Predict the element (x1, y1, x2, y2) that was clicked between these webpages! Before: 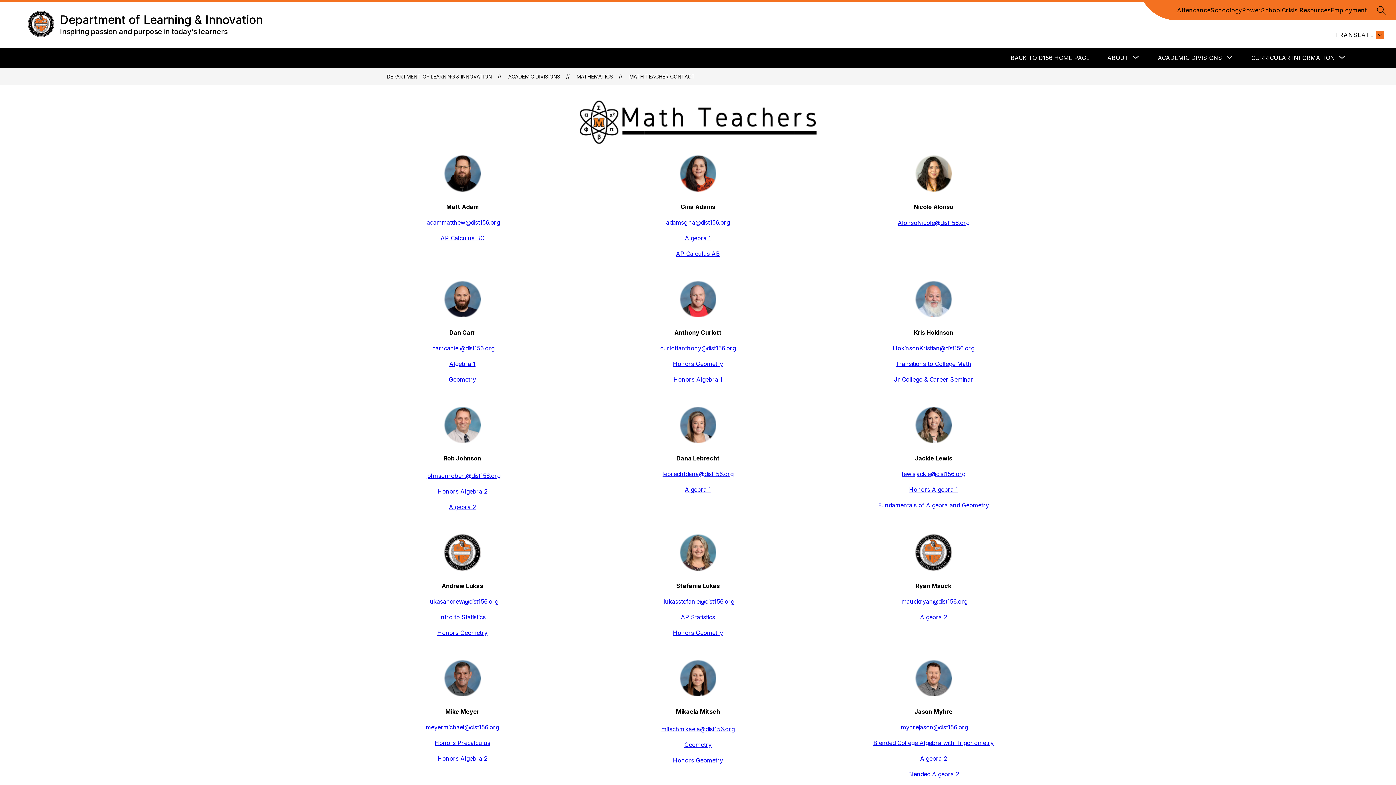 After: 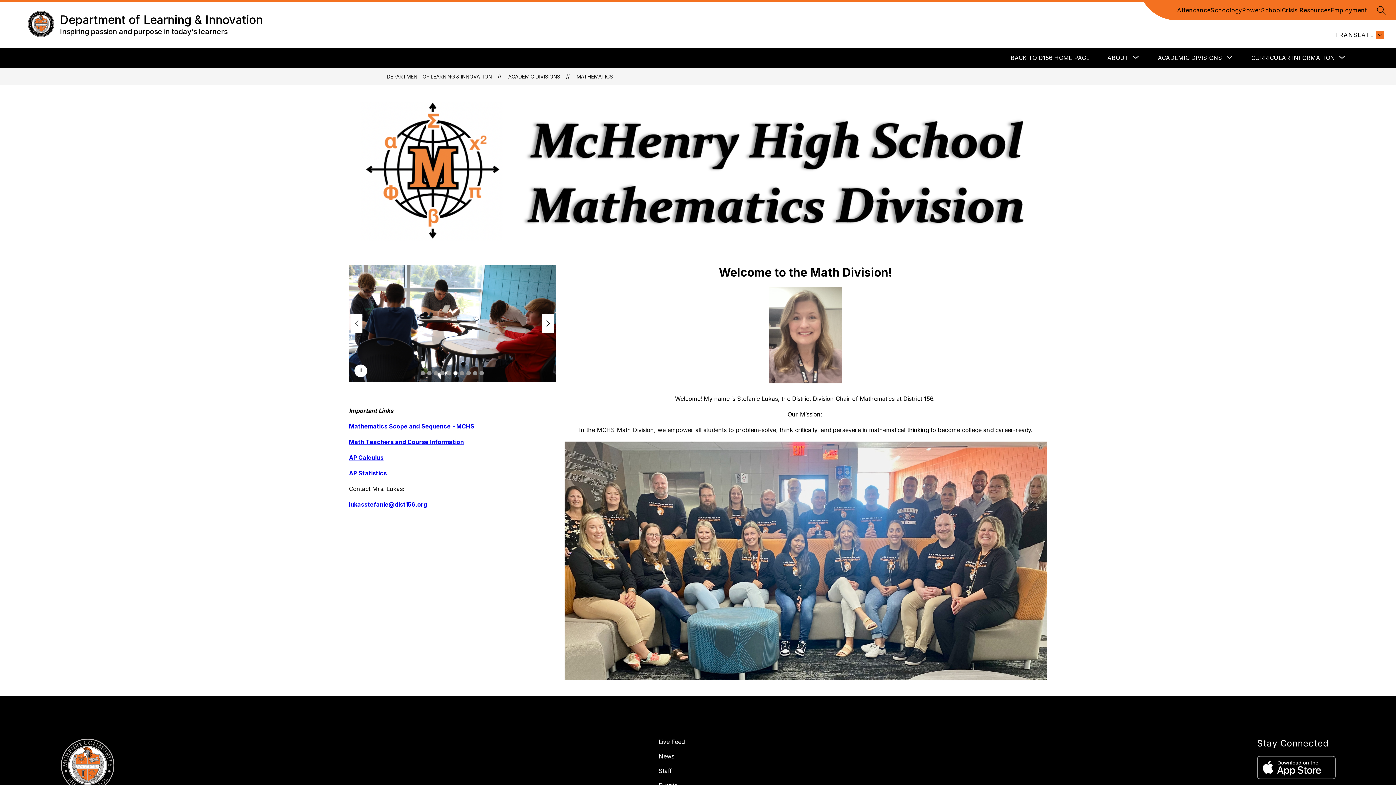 Action: label: MATHEMATICS bbox: (576, 73, 613, 79)